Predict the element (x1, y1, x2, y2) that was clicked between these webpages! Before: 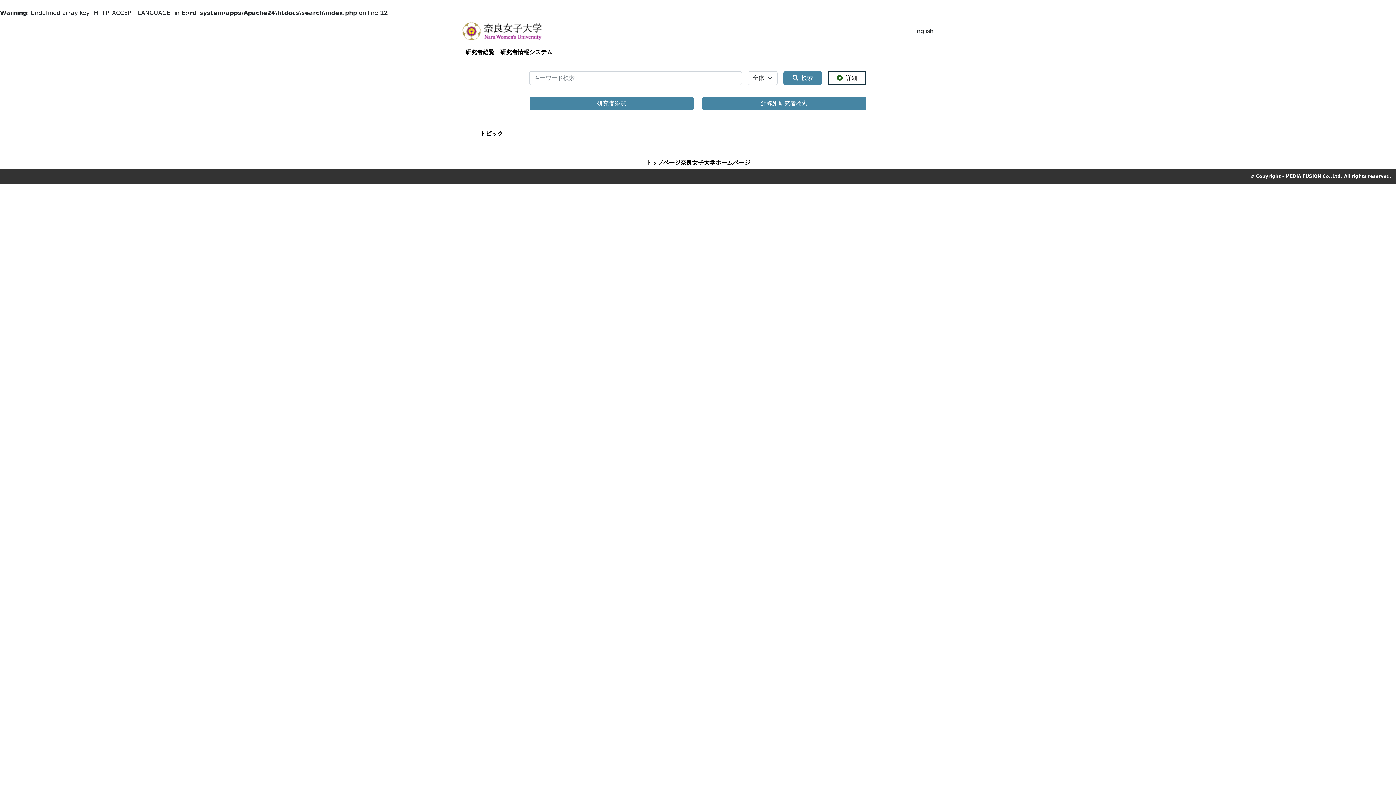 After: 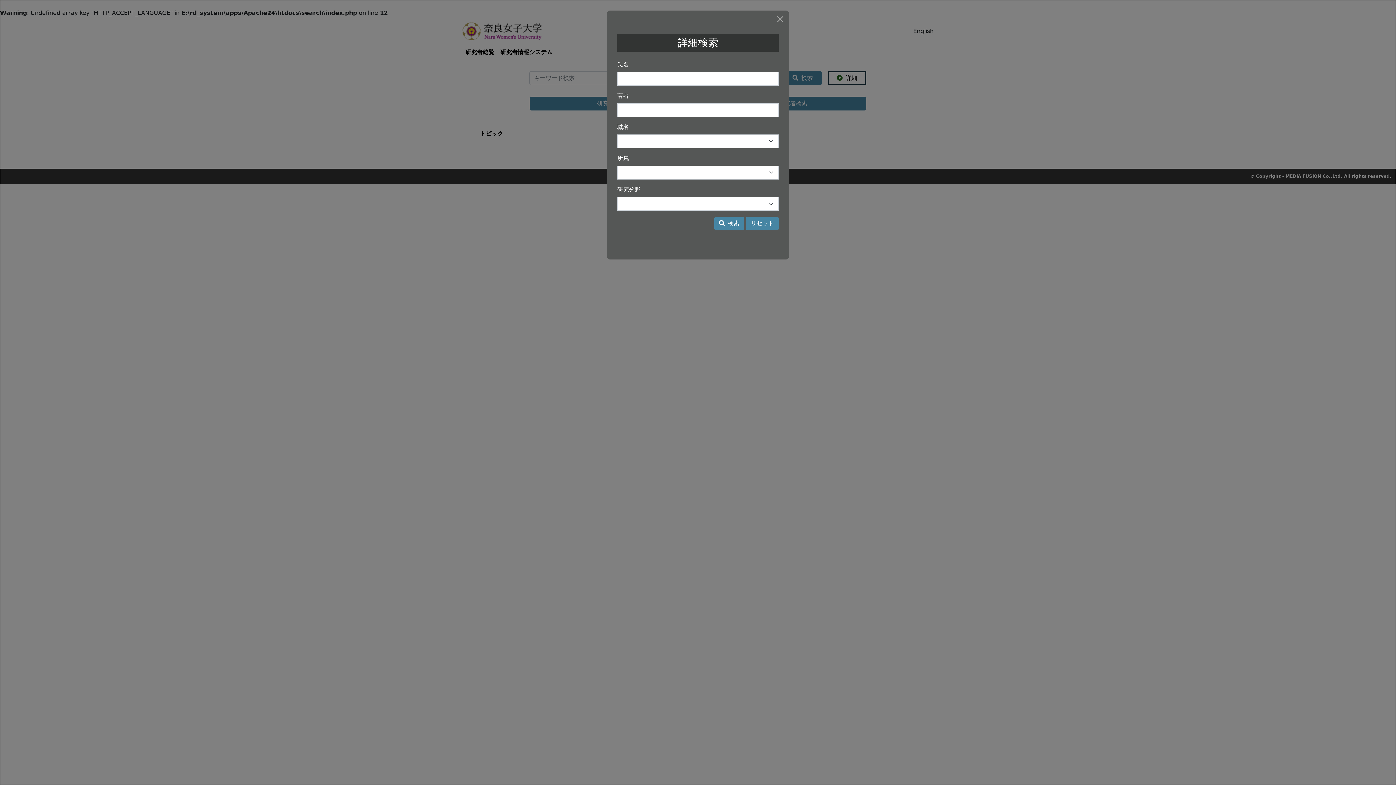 Action: label: 詳細 bbox: (828, 71, 866, 85)